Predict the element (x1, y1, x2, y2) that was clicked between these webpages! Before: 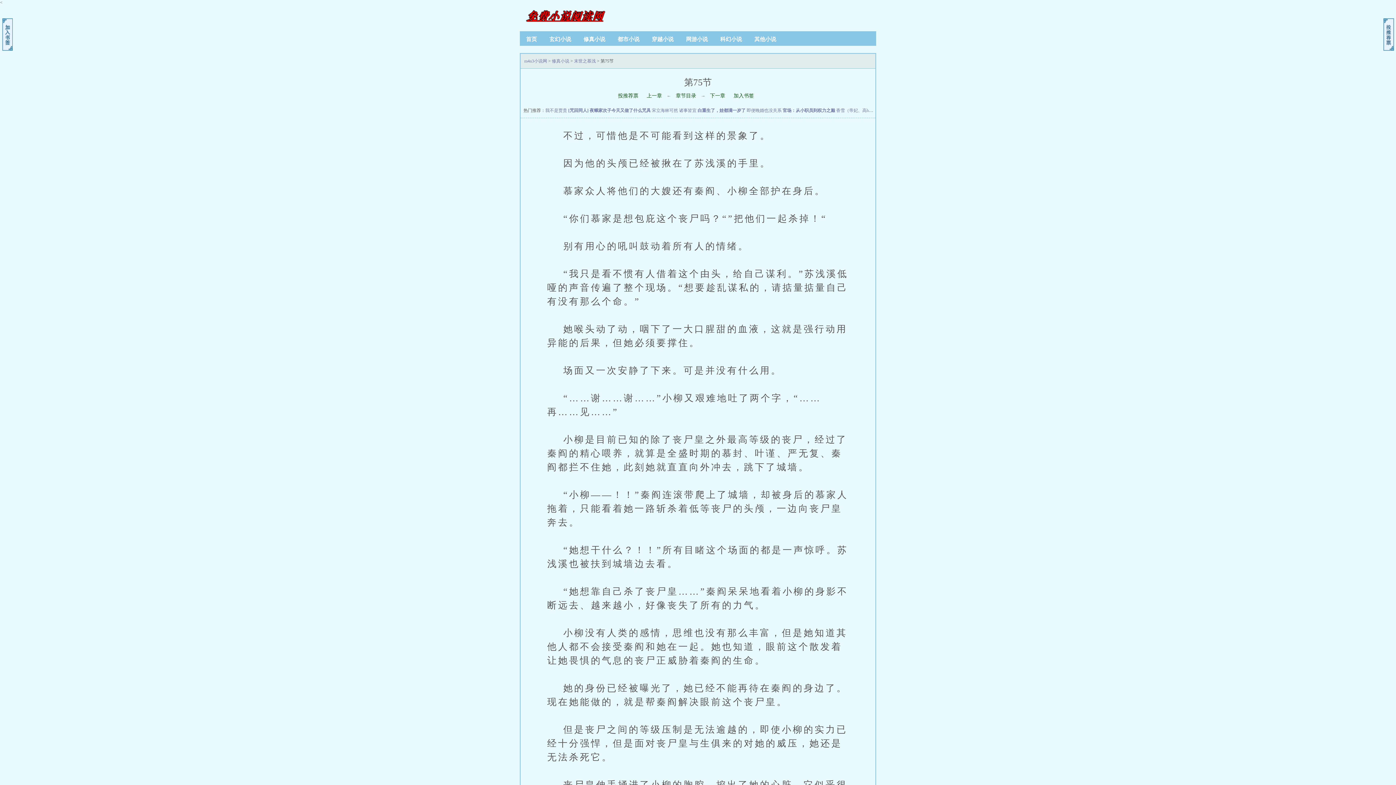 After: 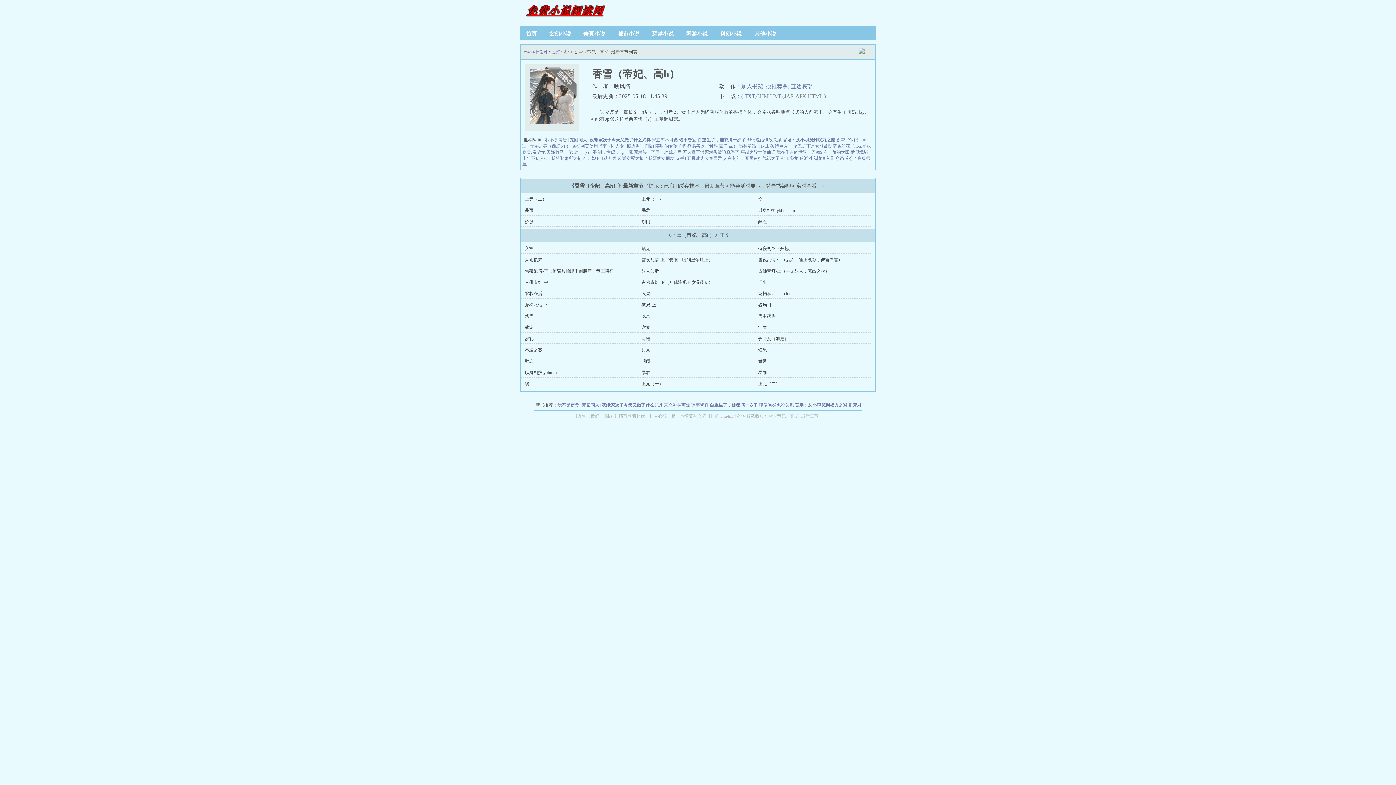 Action: label: 香雪（帝妃、高h） bbox: (836, 108, 873, 113)